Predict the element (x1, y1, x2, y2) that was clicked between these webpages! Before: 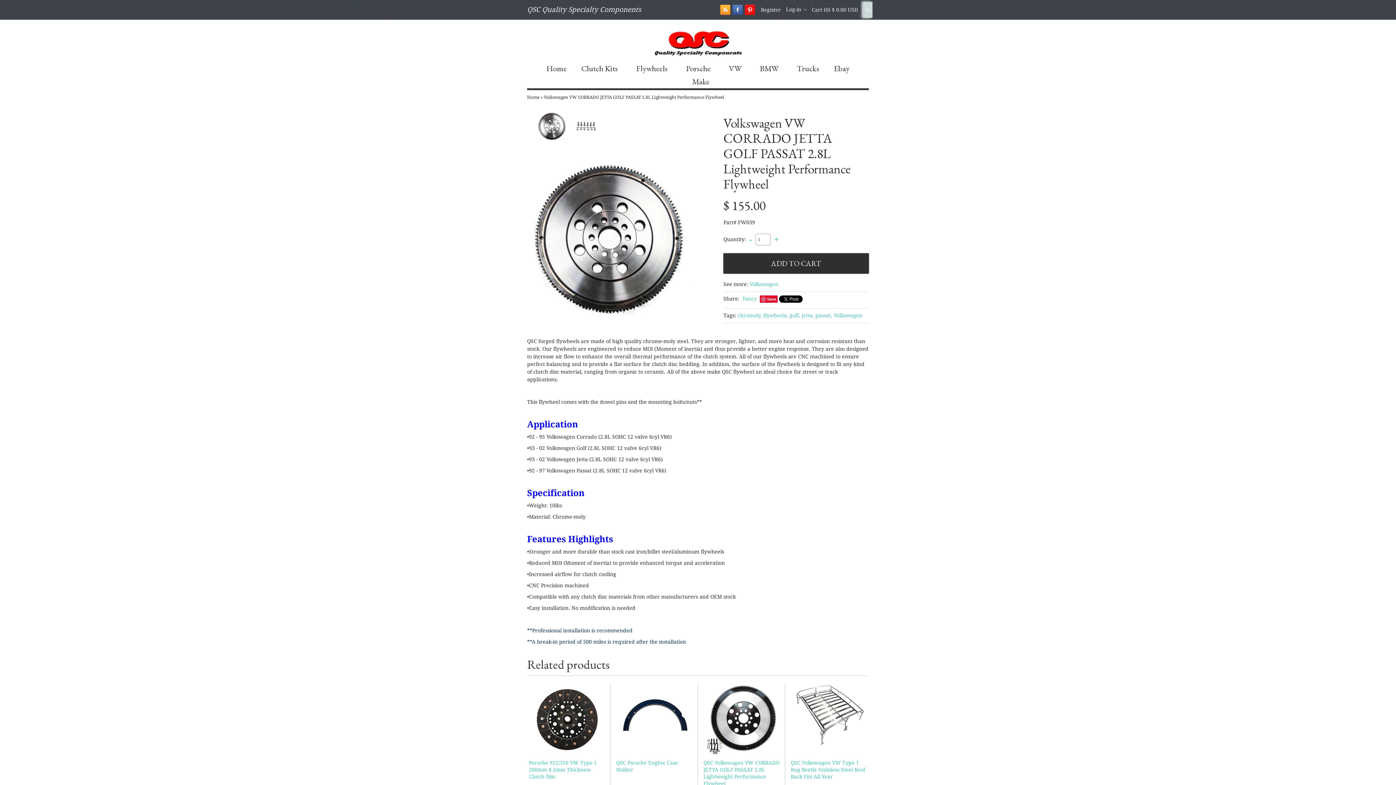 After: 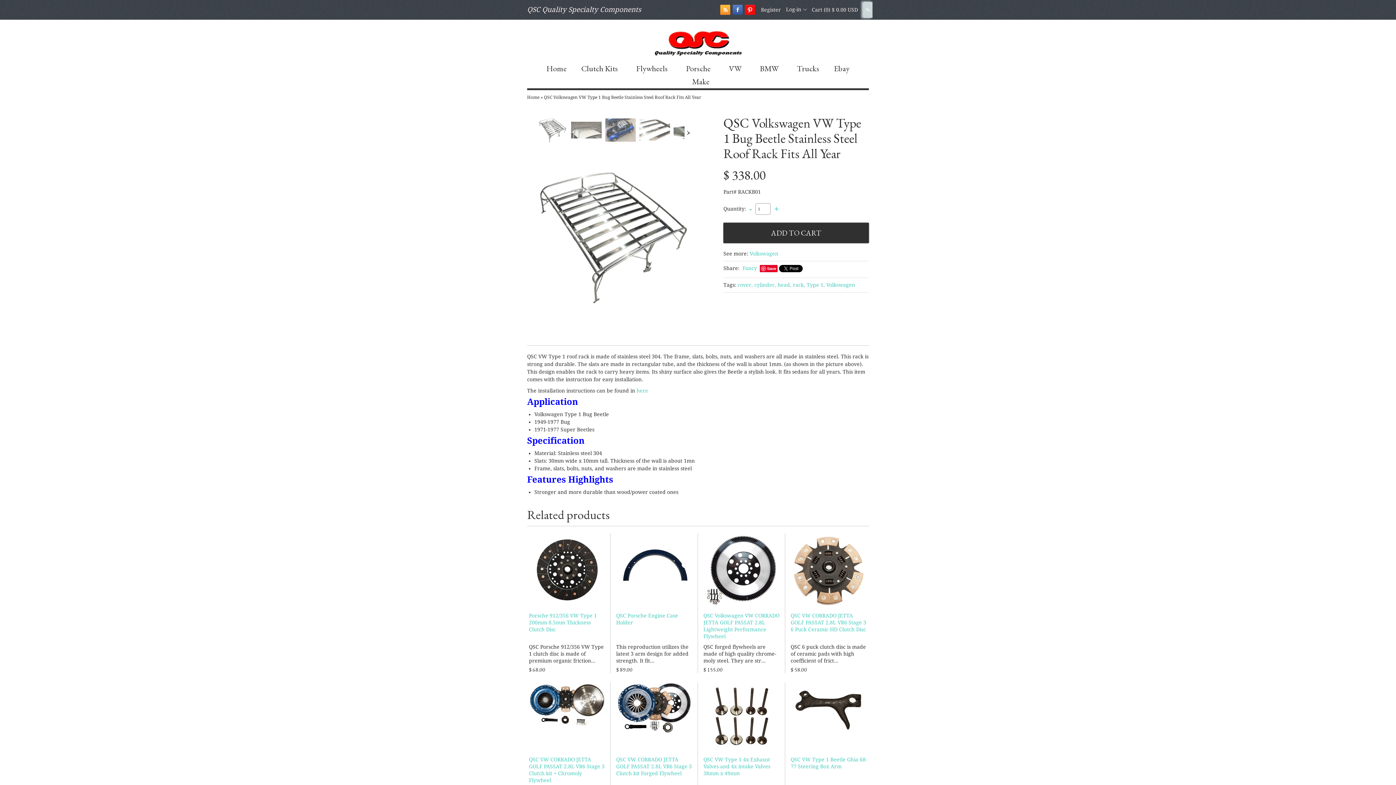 Action: bbox: (790, 683, 867, 745)